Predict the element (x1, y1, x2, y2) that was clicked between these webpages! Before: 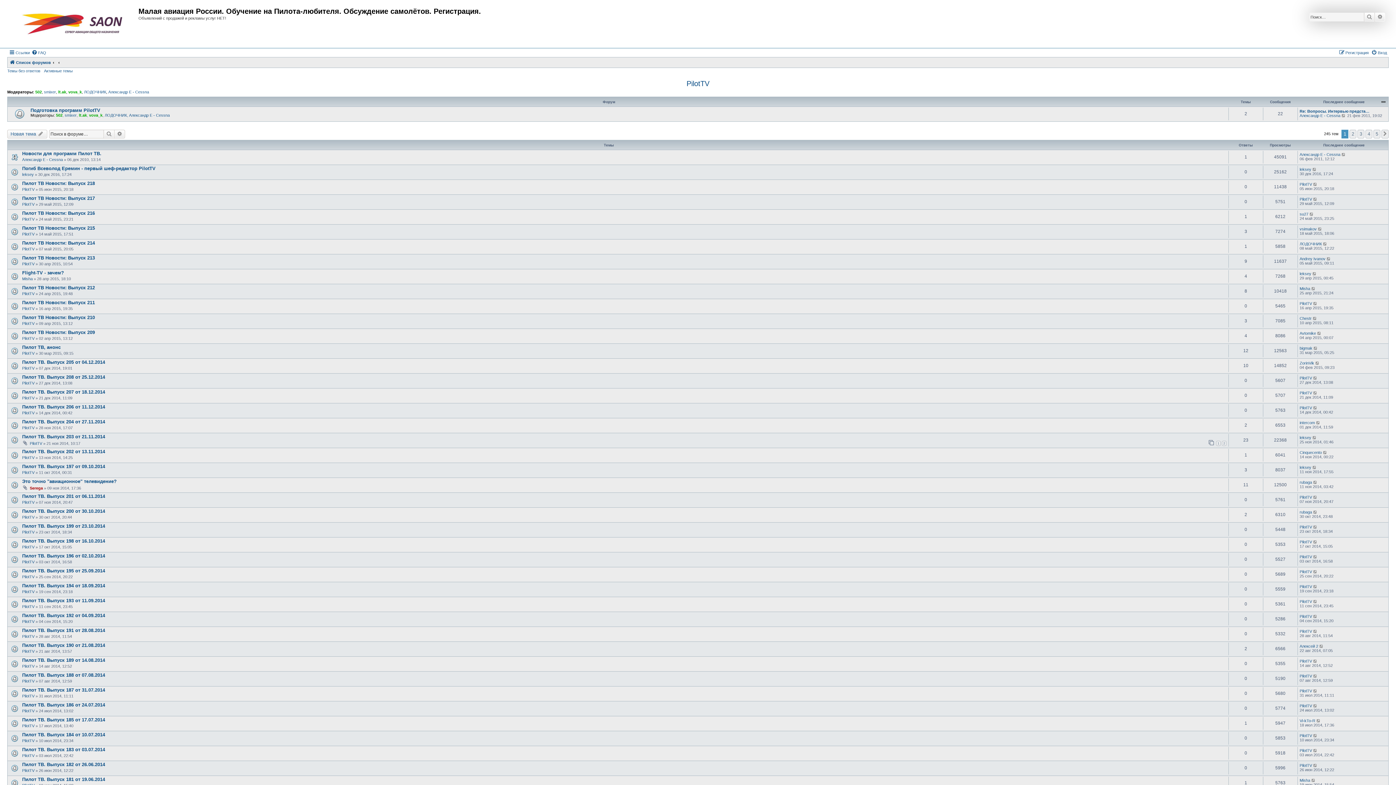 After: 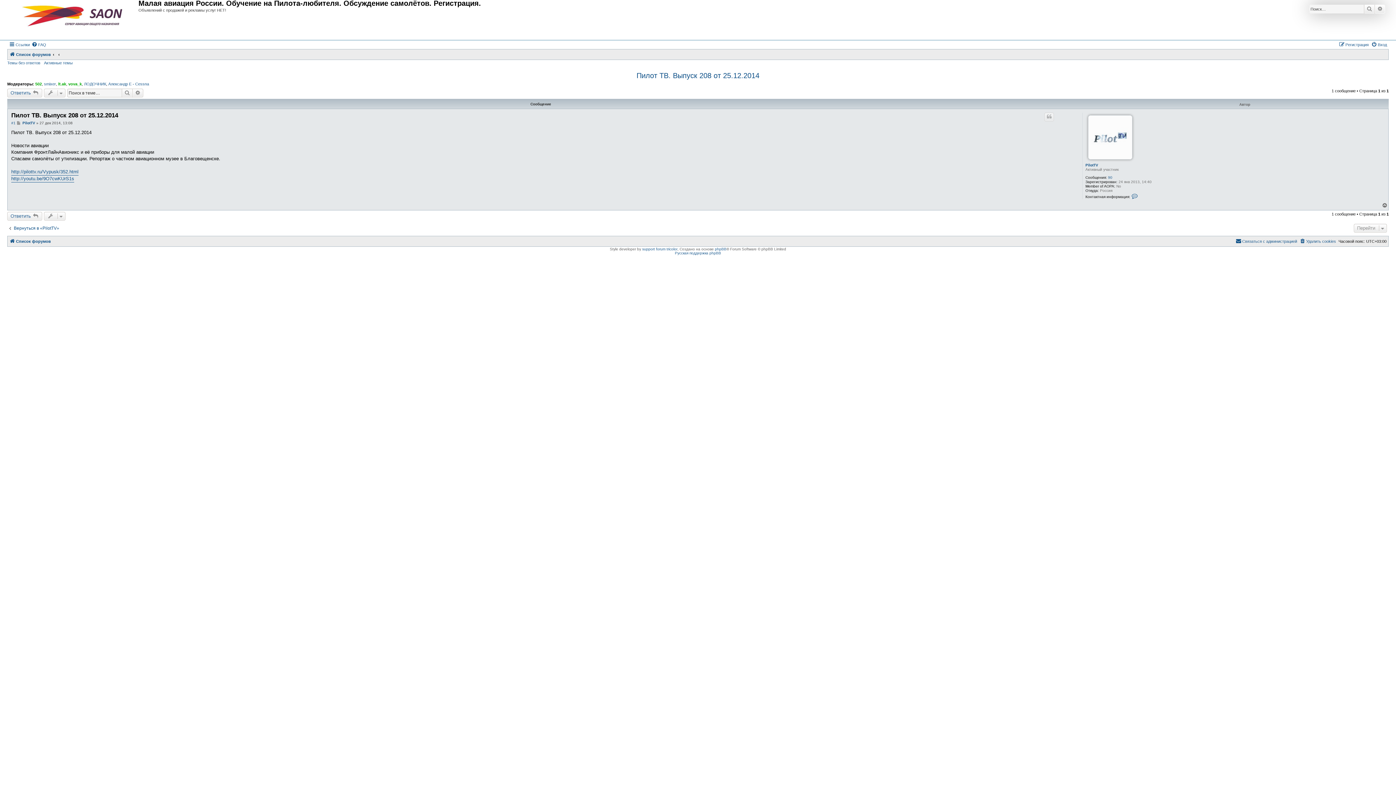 Action: bbox: (1313, 375, 1318, 380)